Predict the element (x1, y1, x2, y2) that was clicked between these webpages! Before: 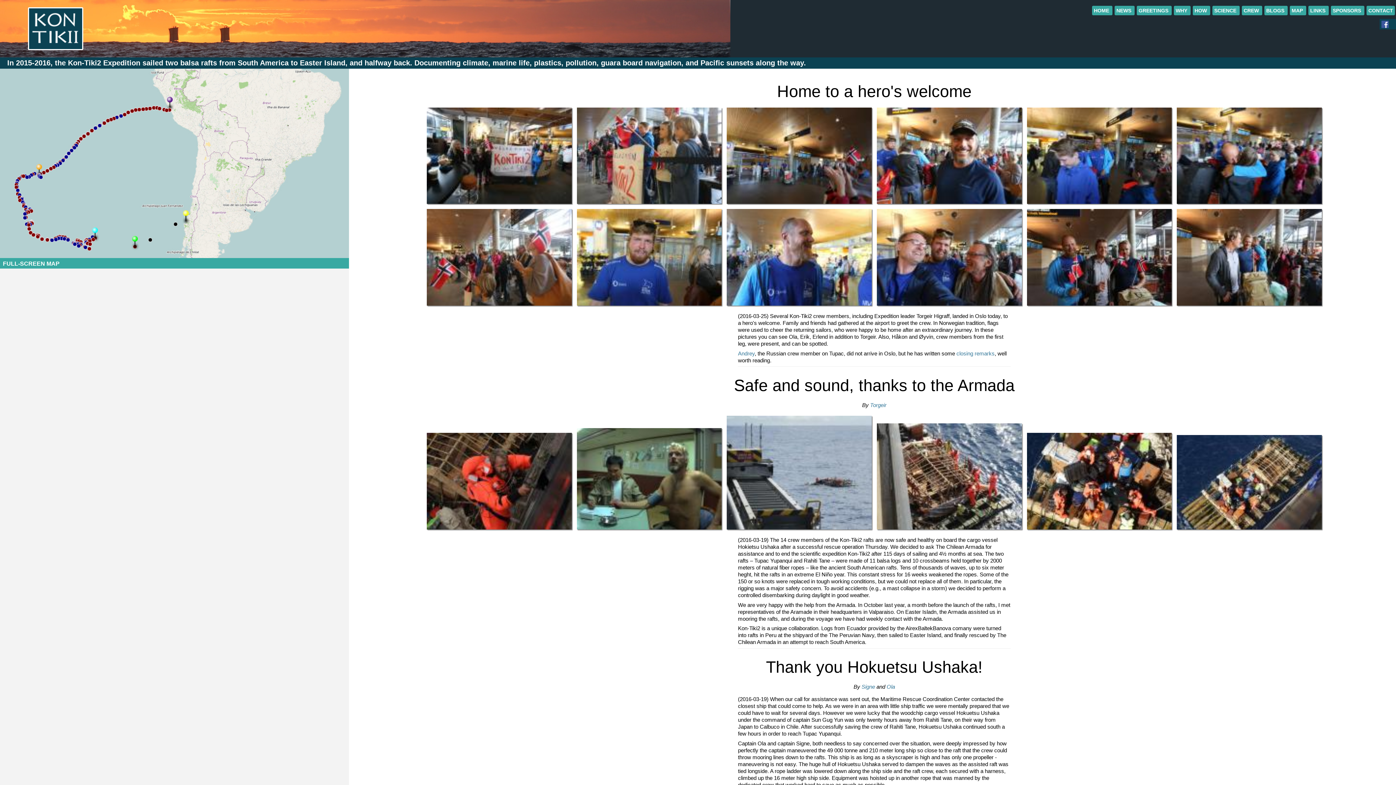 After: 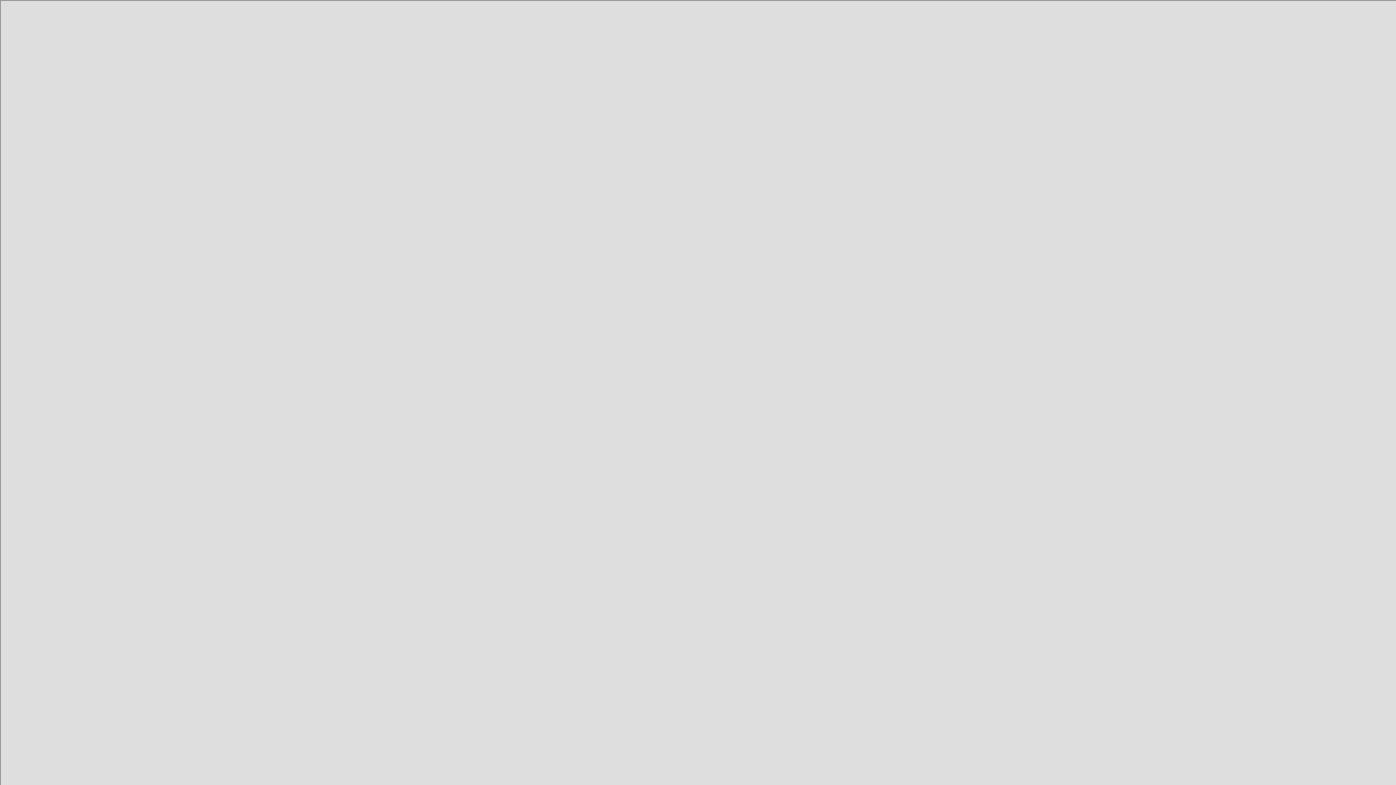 Action: label: FULL-SCREEN MAP bbox: (2, 260, 59, 267)